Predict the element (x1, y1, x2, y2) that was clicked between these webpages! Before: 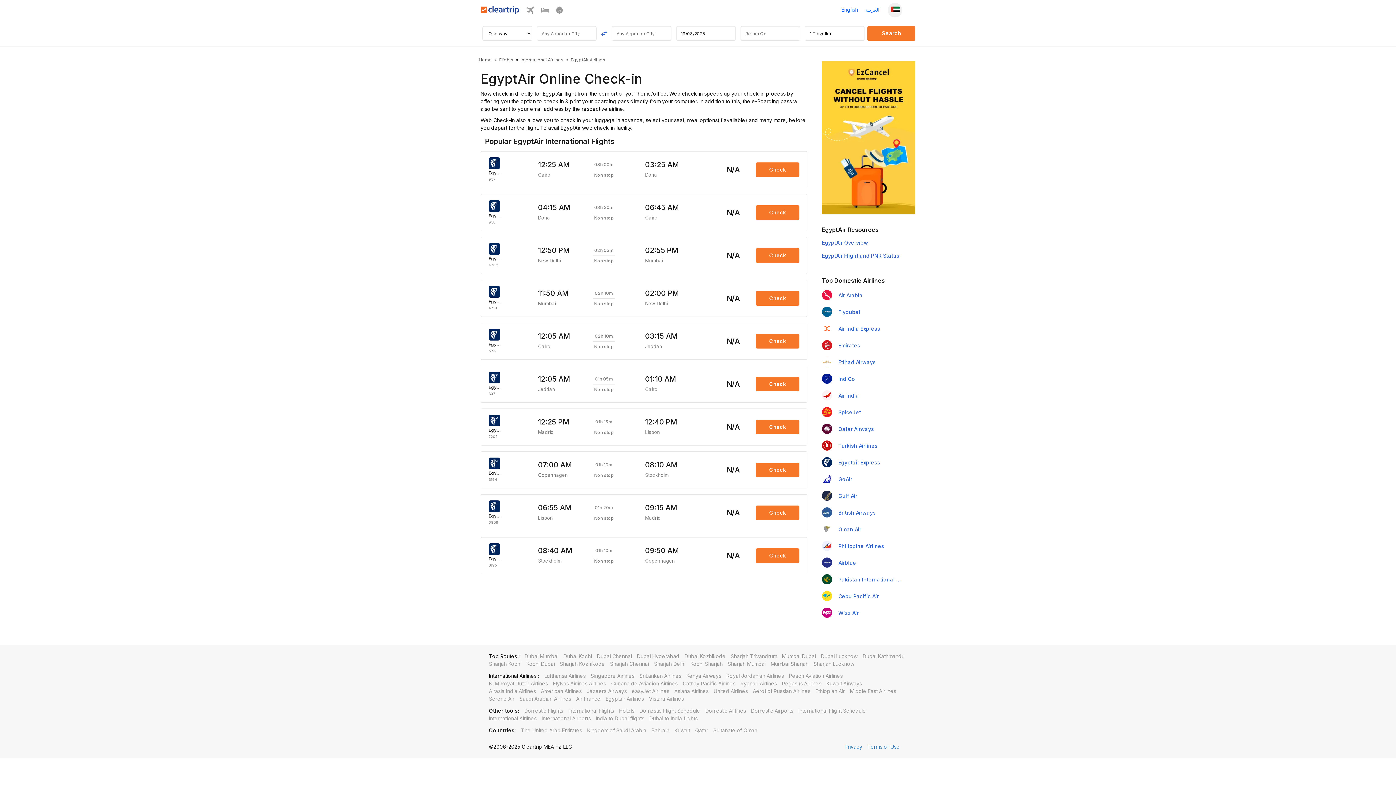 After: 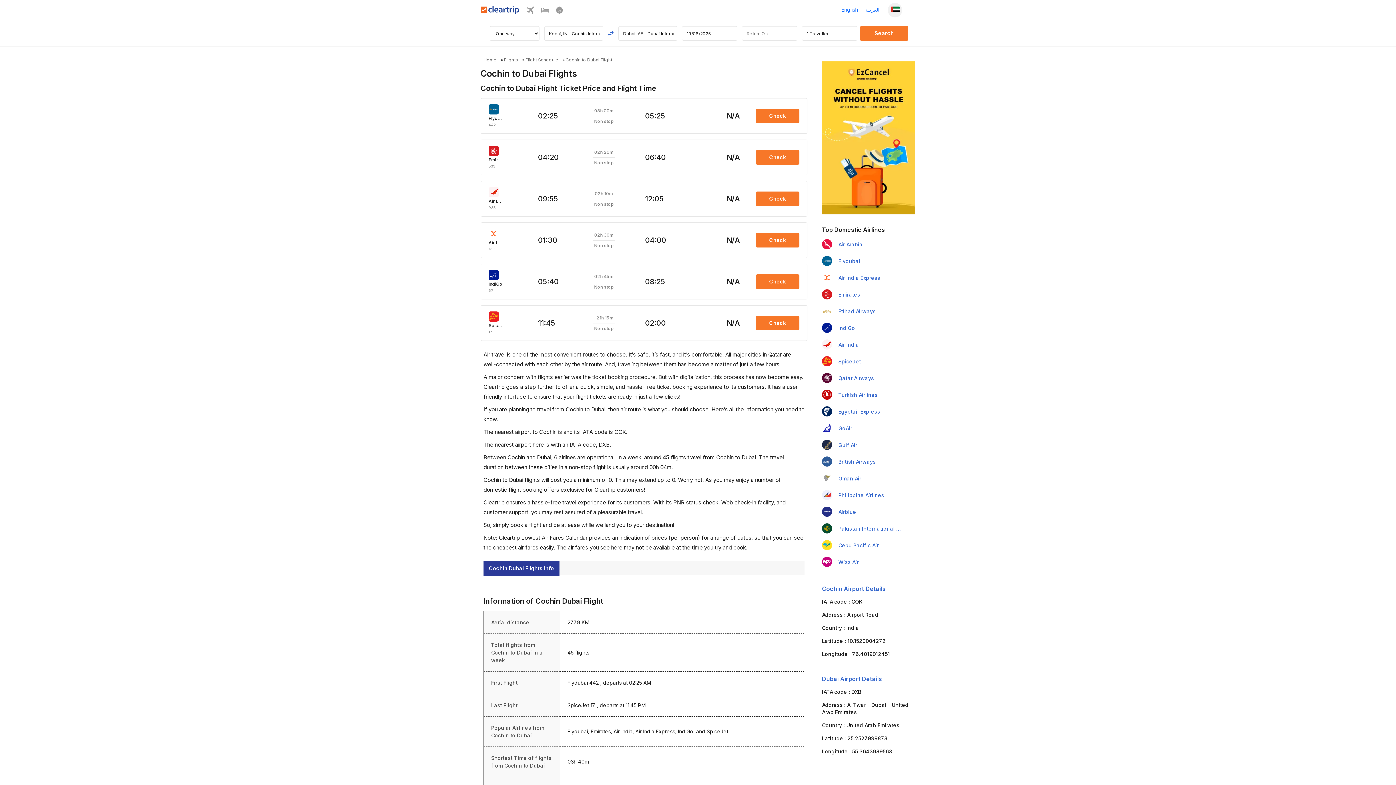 Action: label: Kochi Dubai bbox: (526, 661, 554, 667)